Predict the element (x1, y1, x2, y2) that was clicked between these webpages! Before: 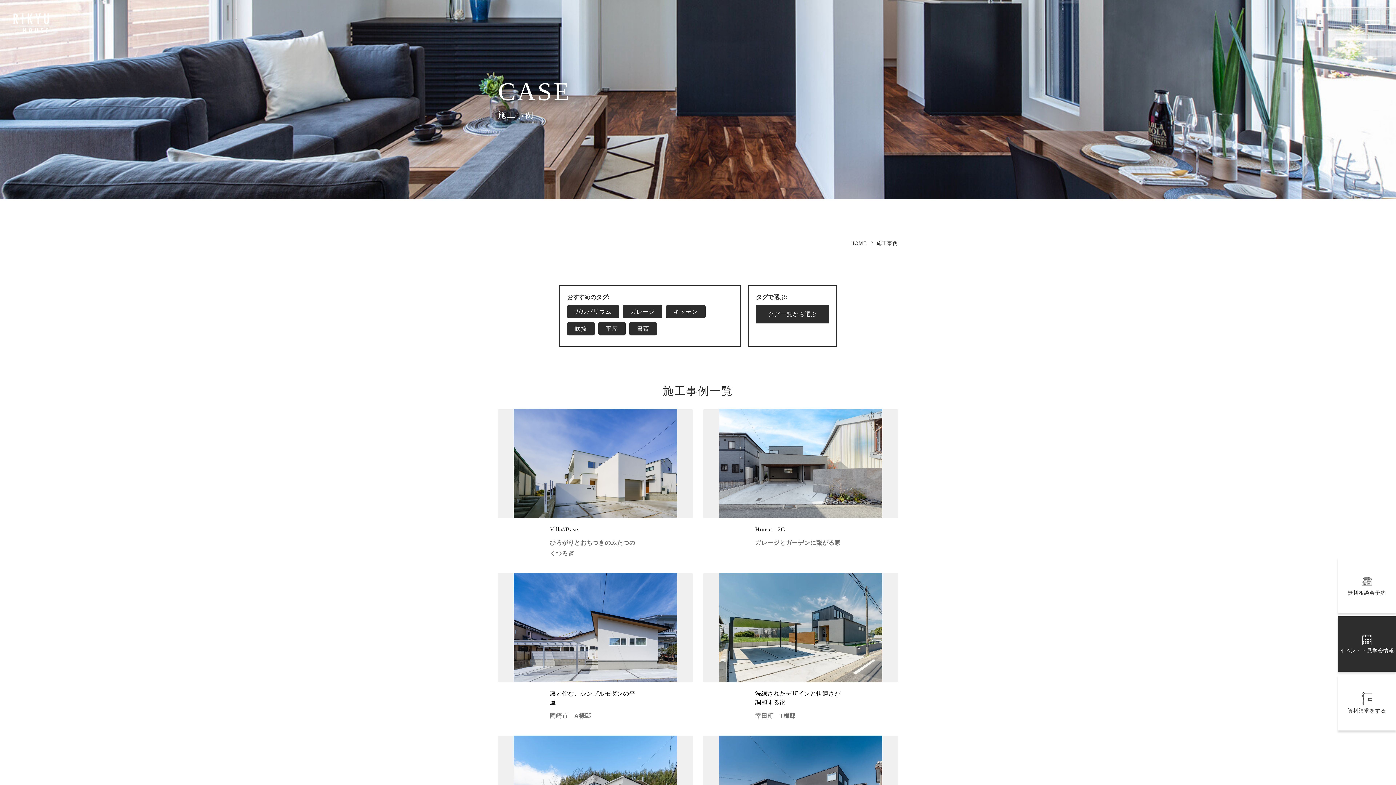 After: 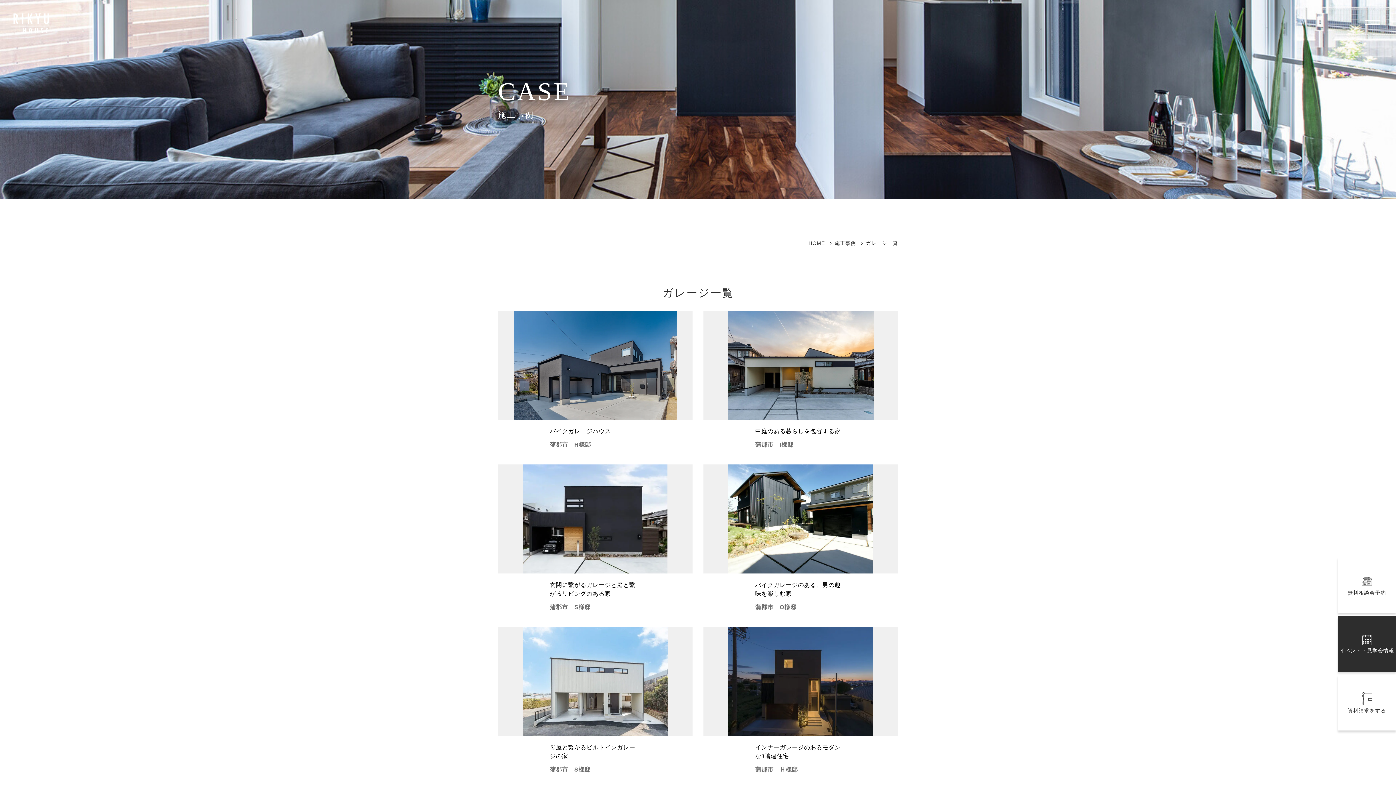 Action: bbox: (622, 305, 662, 318) label: ガレージ